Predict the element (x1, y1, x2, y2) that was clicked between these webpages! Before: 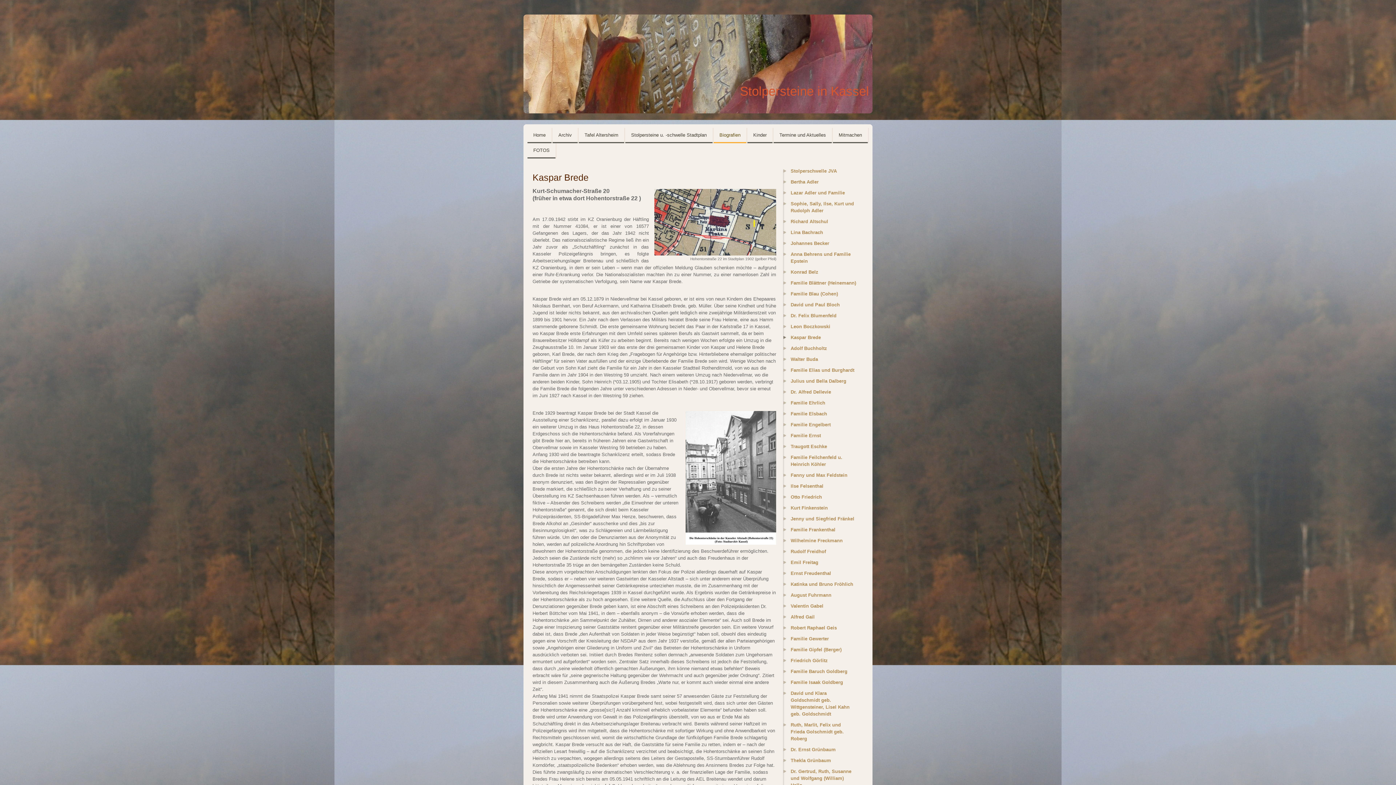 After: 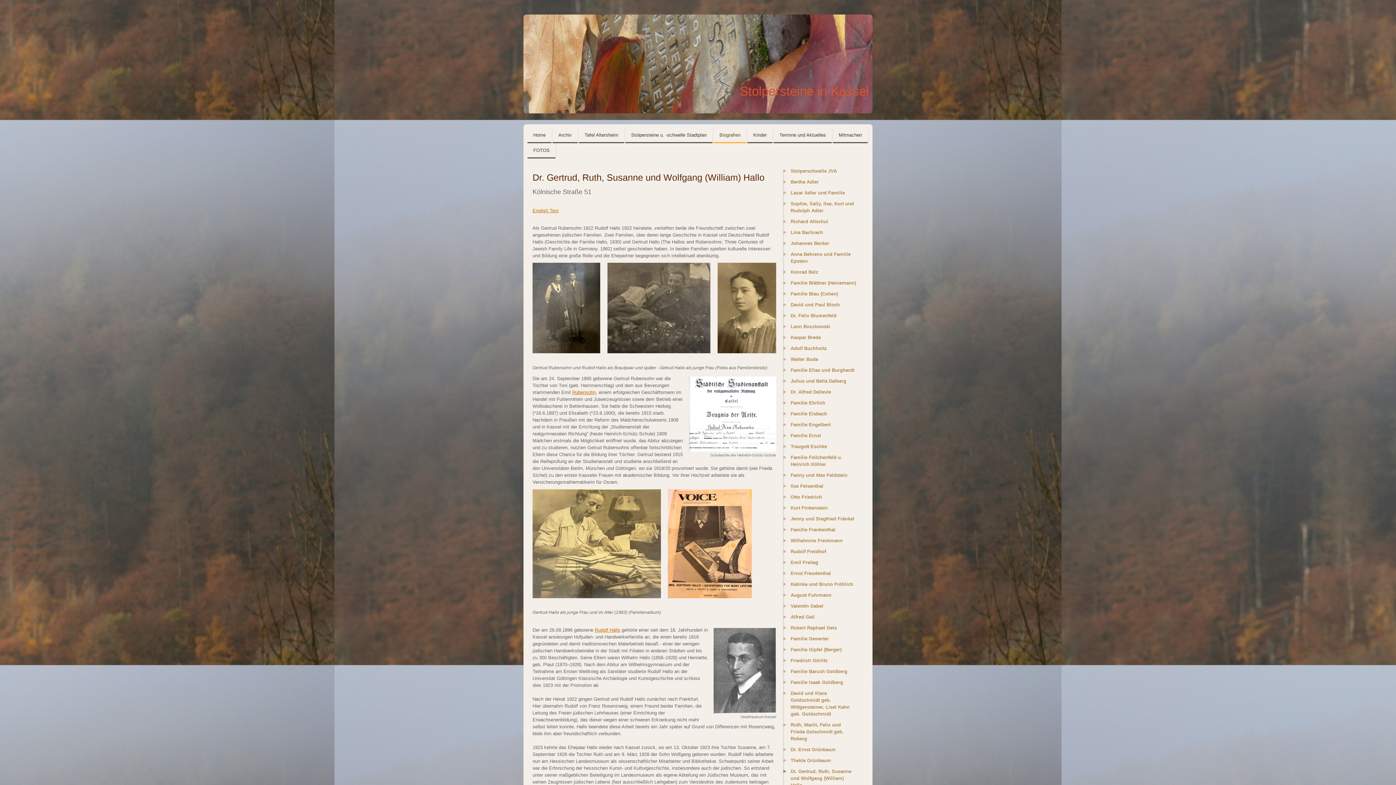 Action: label: Dr. Gertrud, Ruth, Susanne und Wolfgang (William) Hallo bbox: (783, 768, 860, 793)